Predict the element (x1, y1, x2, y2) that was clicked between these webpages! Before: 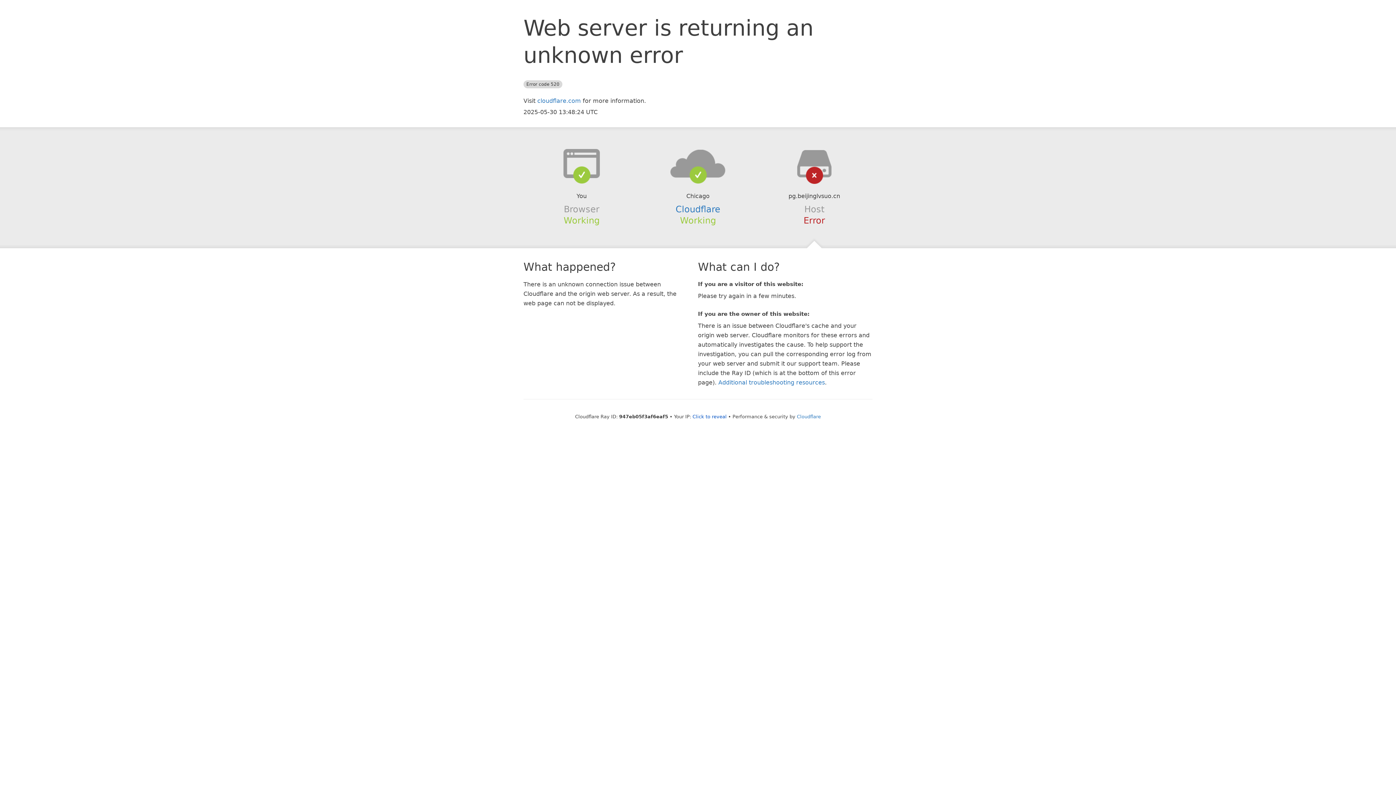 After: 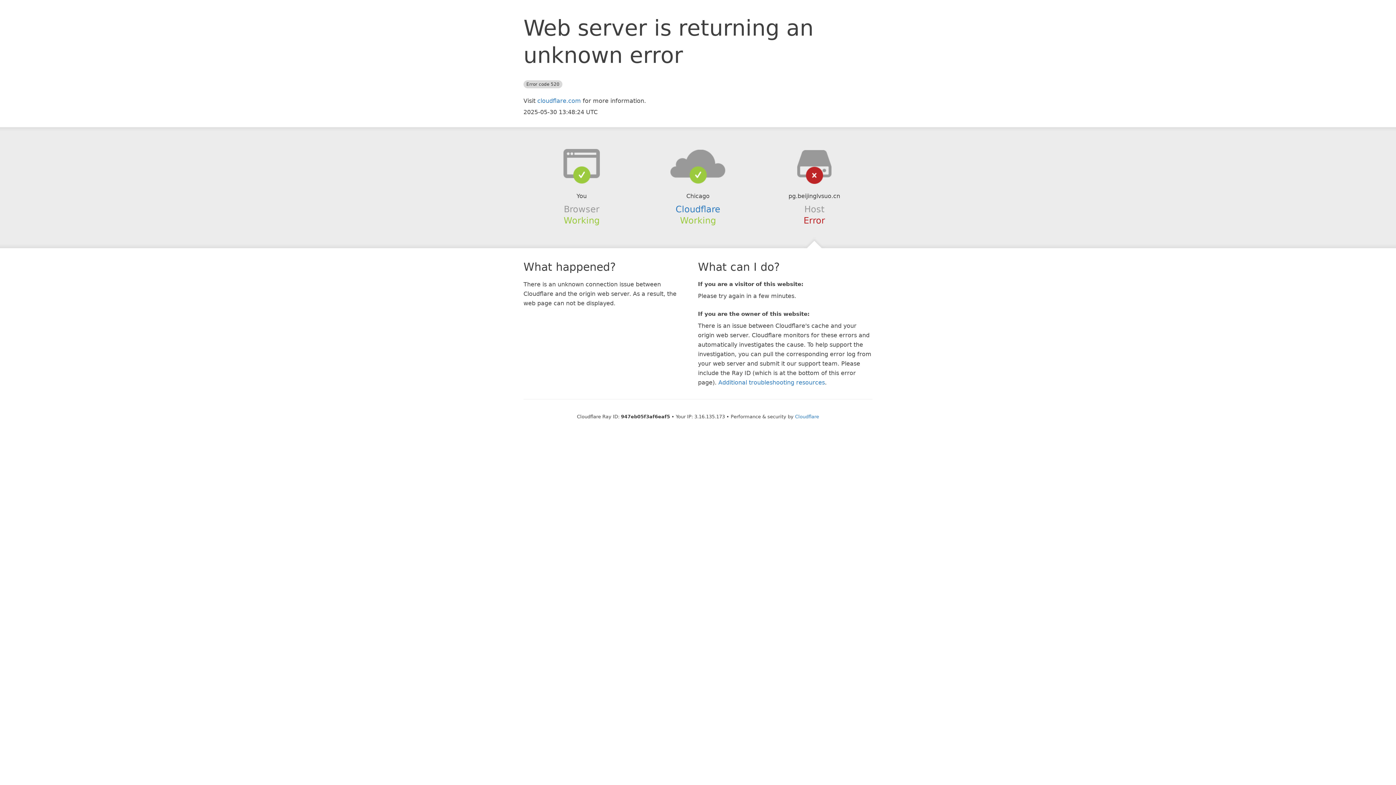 Action: bbox: (692, 414, 726, 419) label: Click to reveal